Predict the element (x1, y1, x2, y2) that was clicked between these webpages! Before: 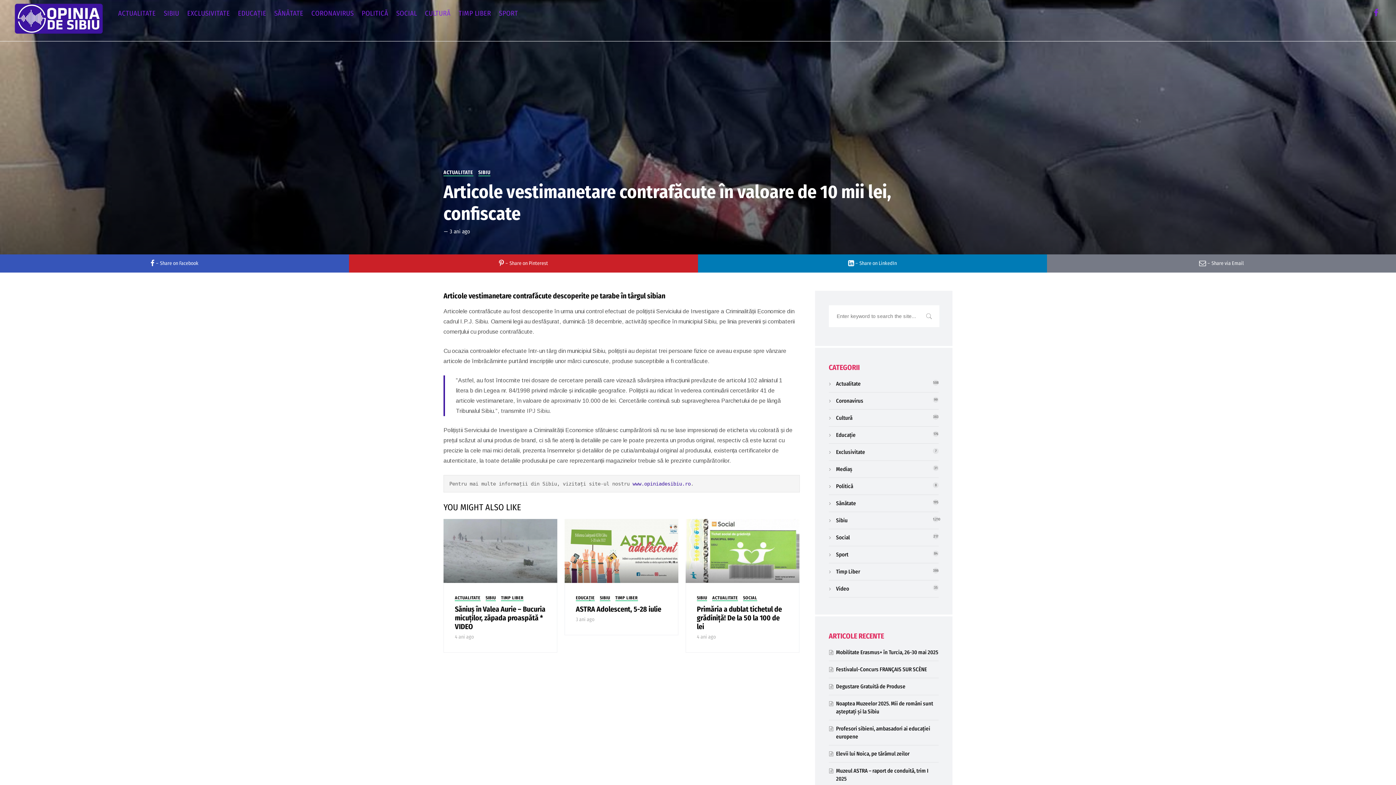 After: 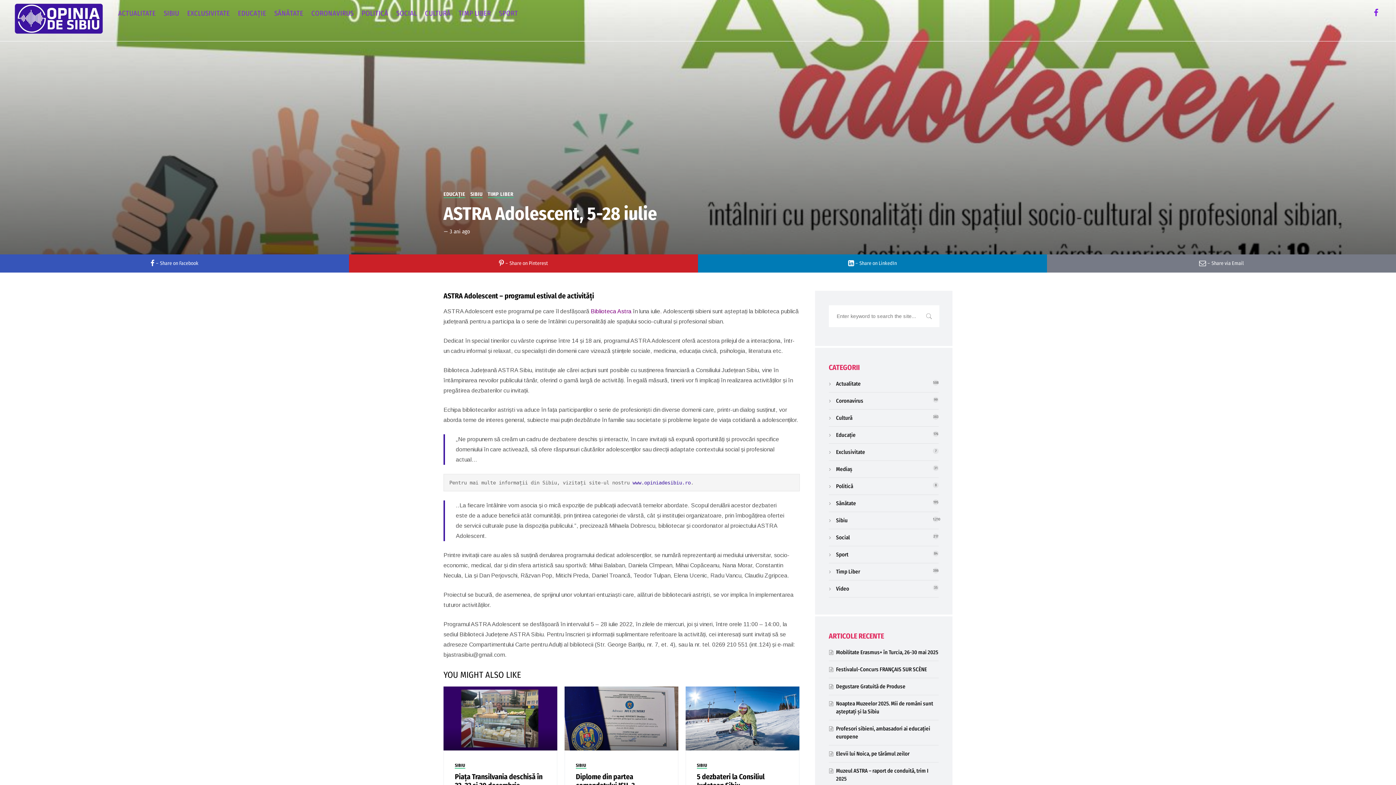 Action: bbox: (576, 605, 661, 613) label: ASTRA Adolescent, 5-28 iulie